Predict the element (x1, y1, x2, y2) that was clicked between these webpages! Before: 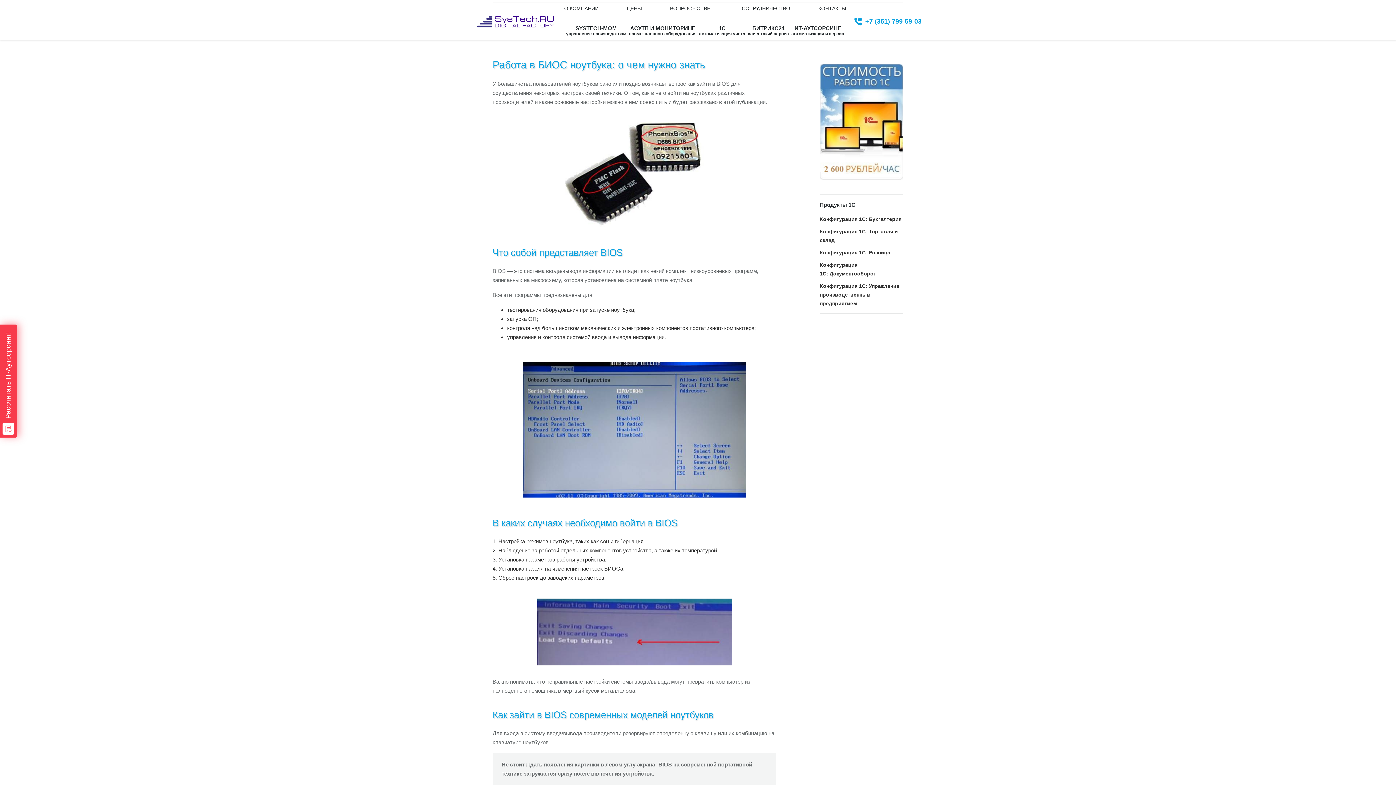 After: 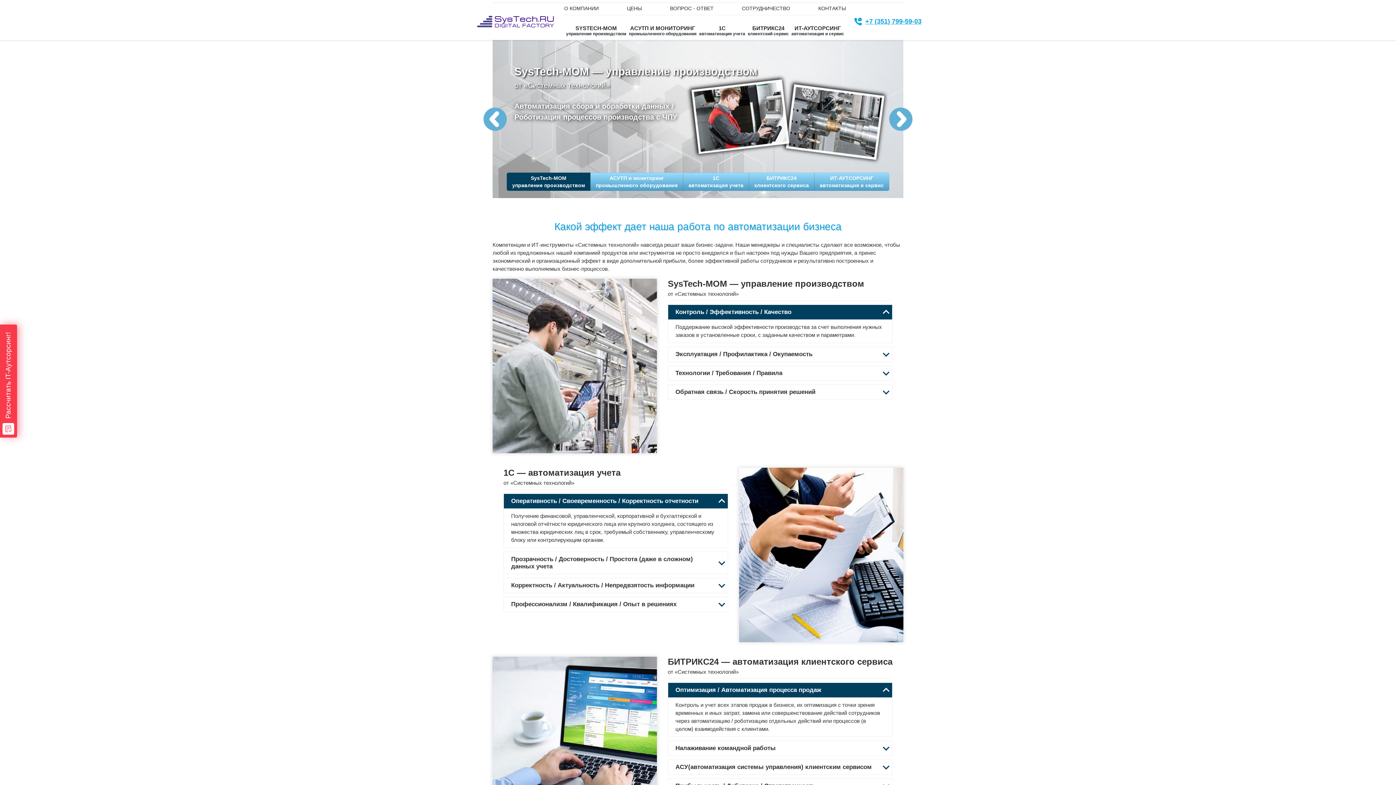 Action: bbox: (474, 15, 556, 27)